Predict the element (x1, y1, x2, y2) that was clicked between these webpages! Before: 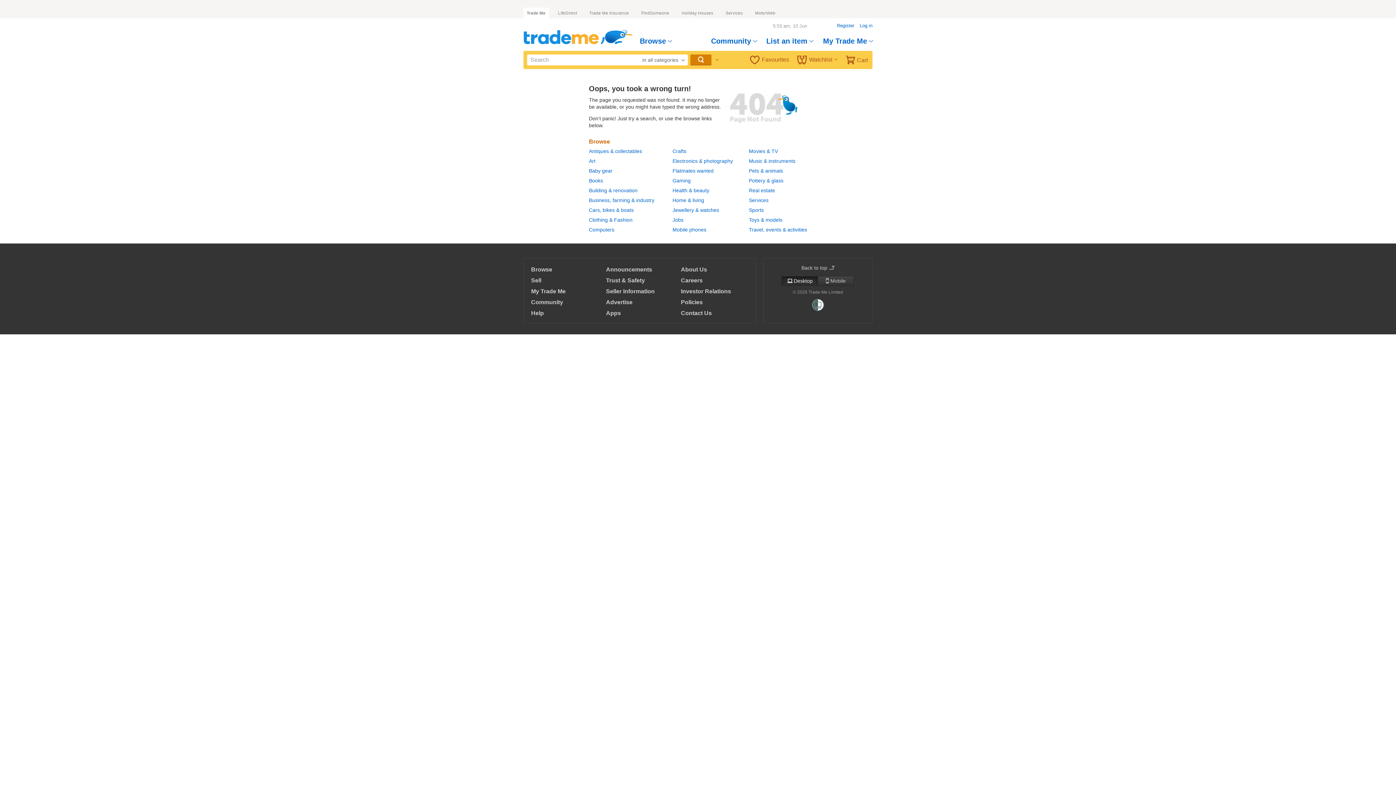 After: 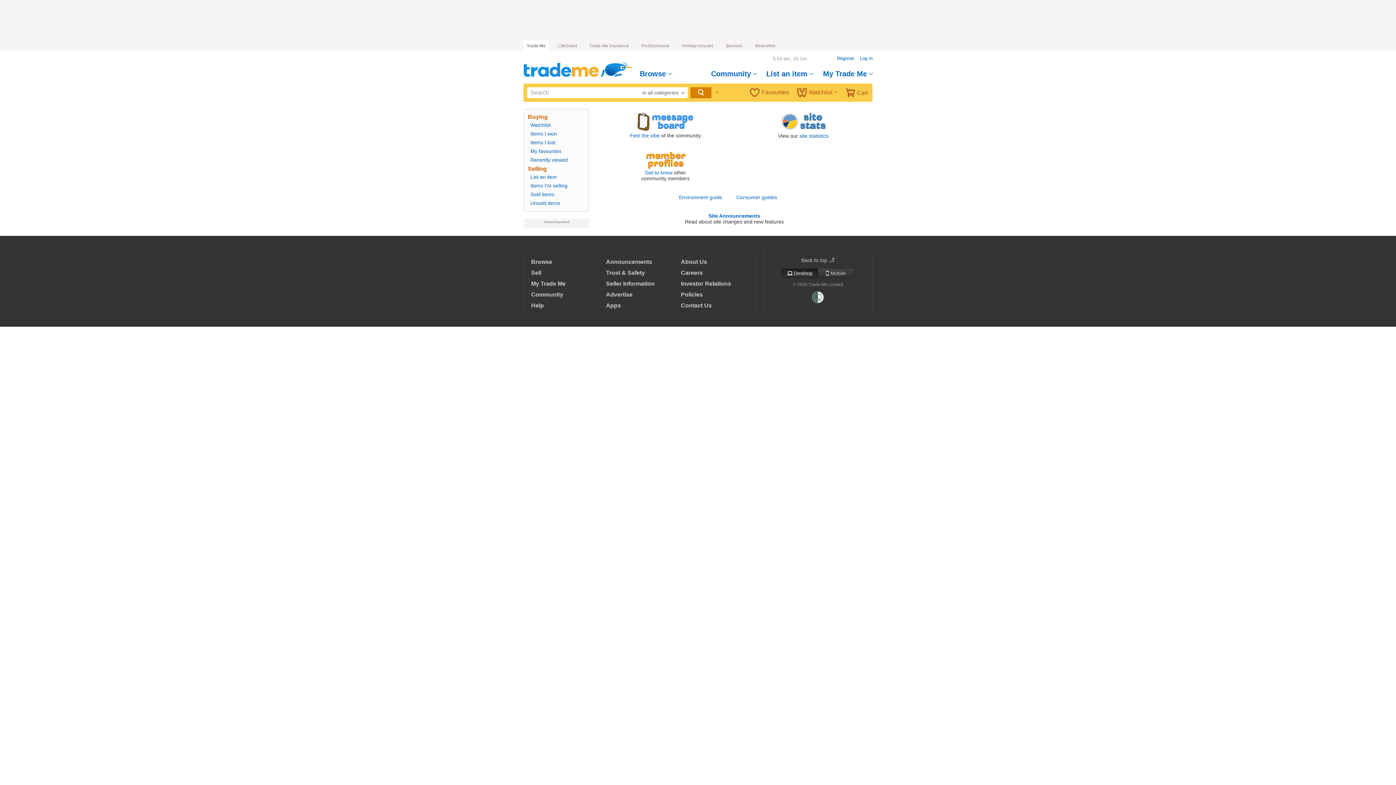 Action: label: Community bbox: (531, 299, 563, 305)